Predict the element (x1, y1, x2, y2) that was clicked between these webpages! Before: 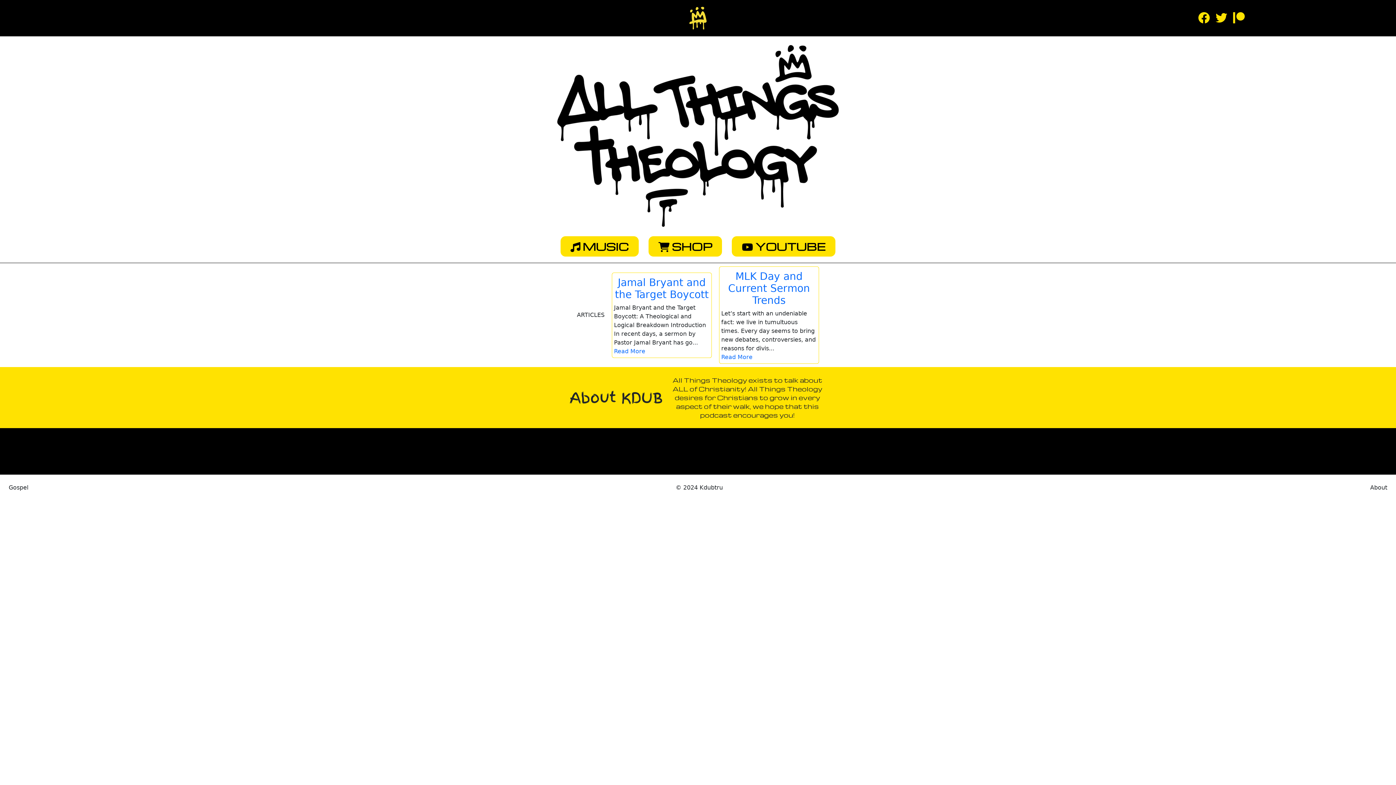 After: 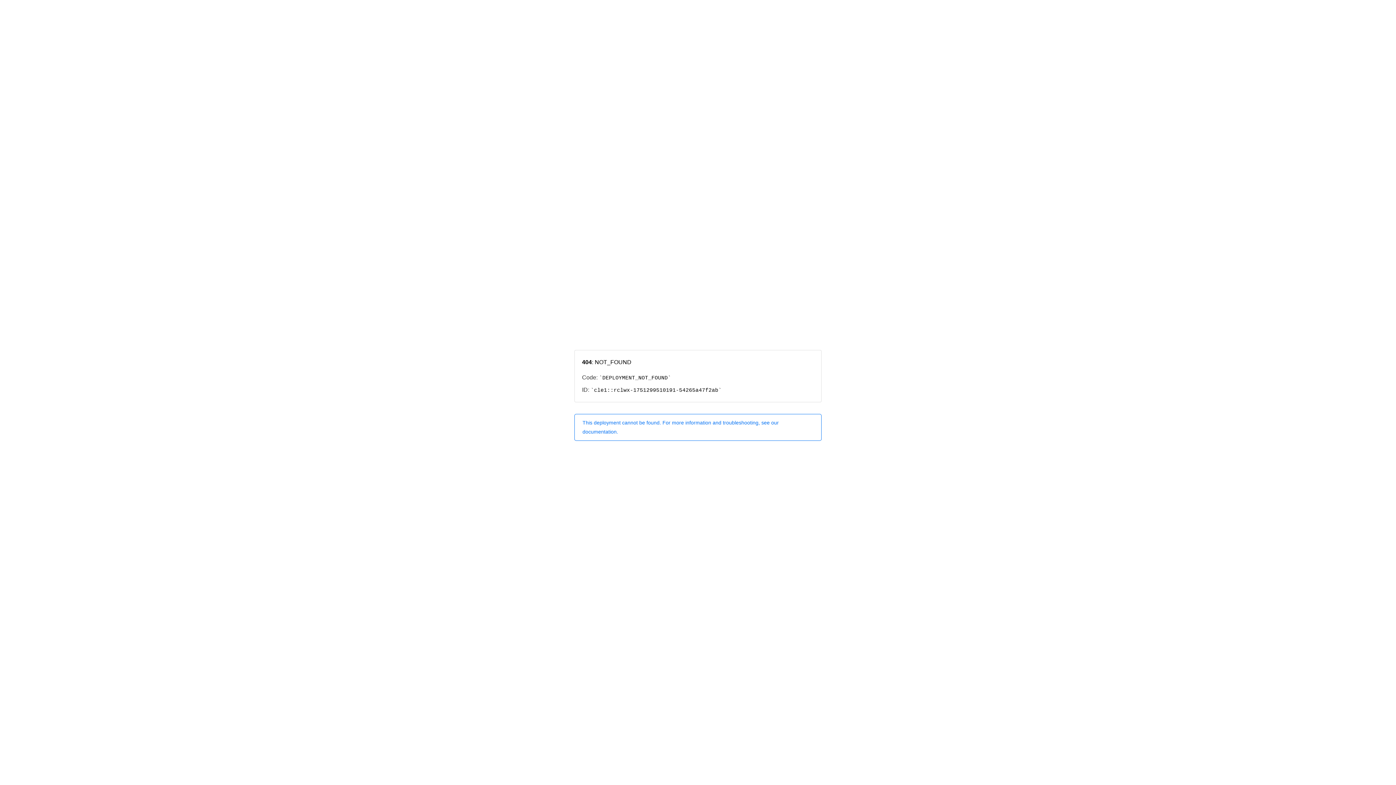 Action: label:  SHOP bbox: (648, 236, 722, 256)